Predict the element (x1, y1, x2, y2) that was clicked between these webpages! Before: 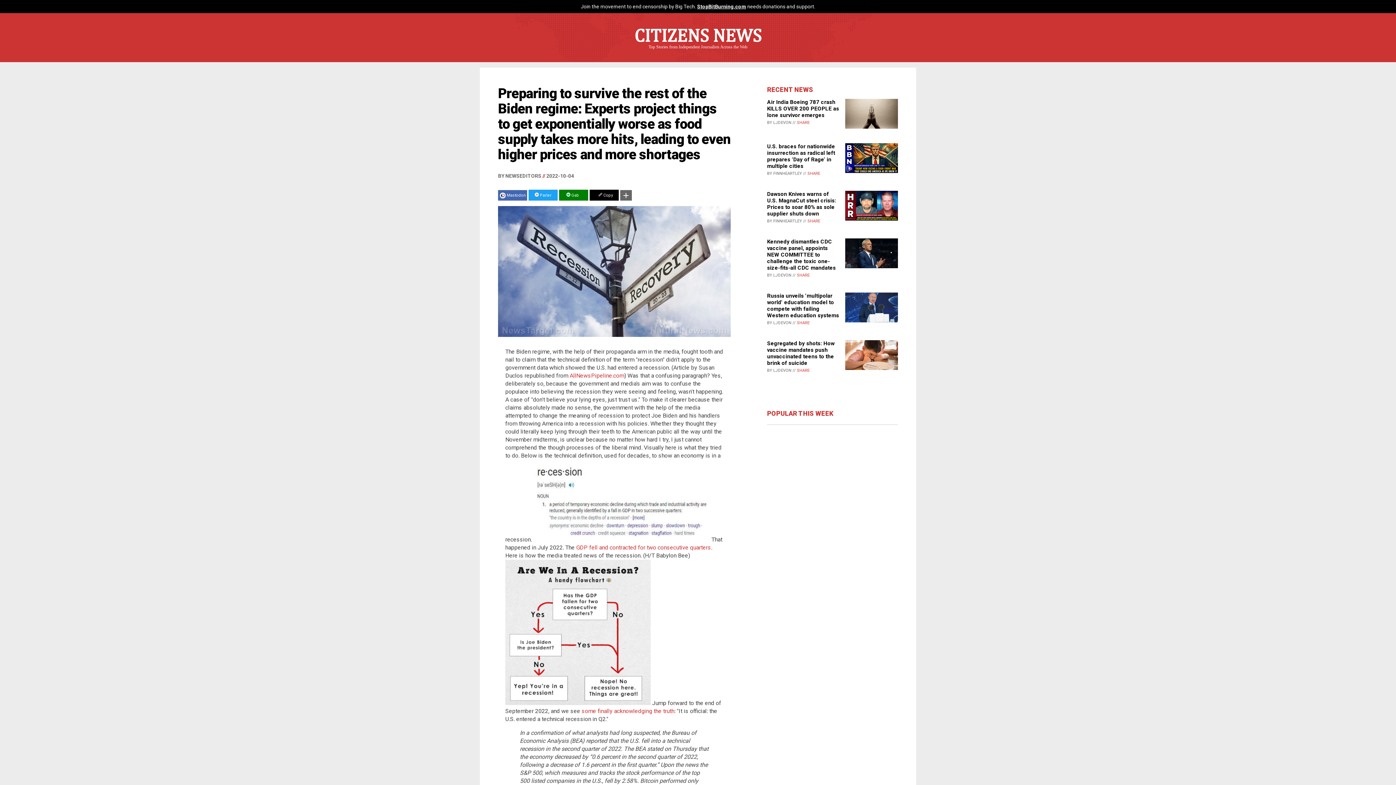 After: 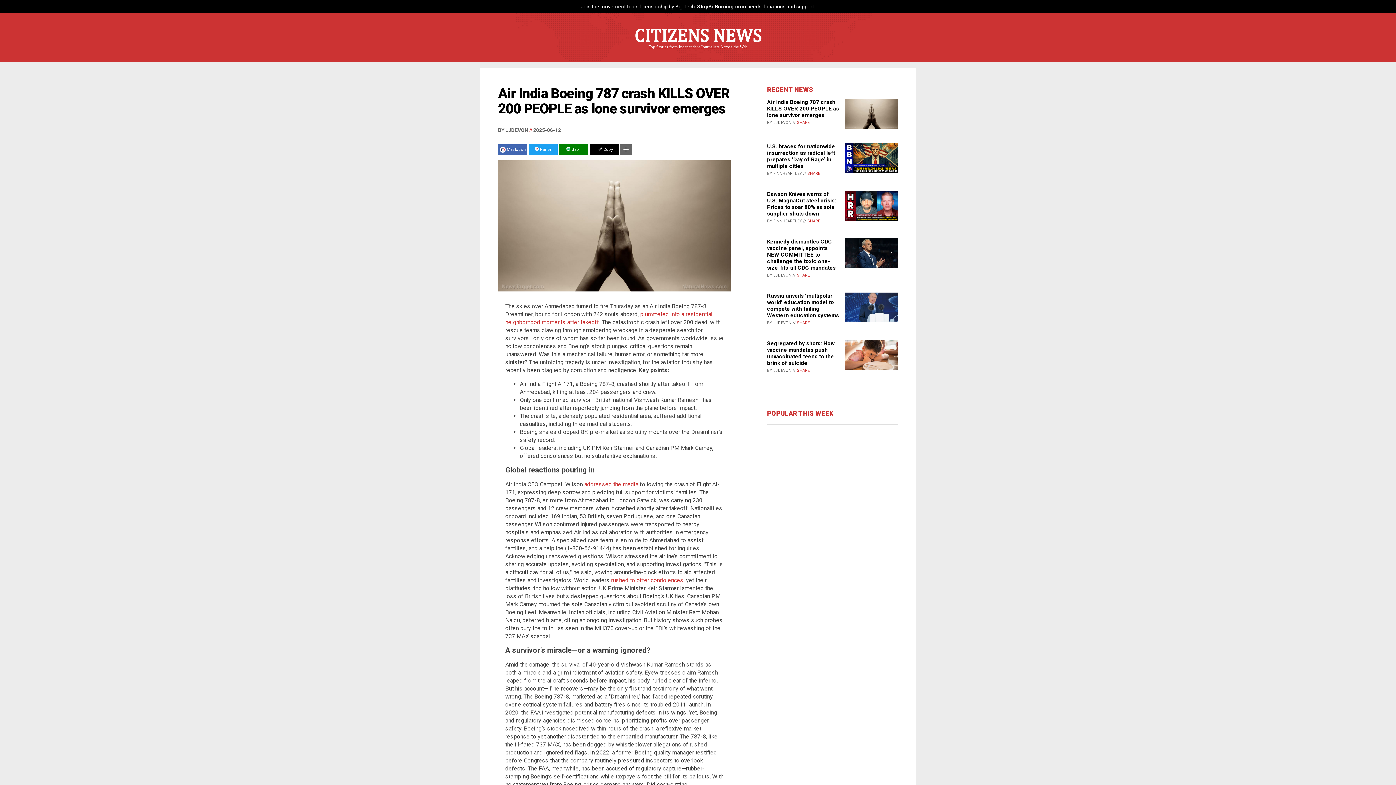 Action: bbox: (845, 124, 898, 129)